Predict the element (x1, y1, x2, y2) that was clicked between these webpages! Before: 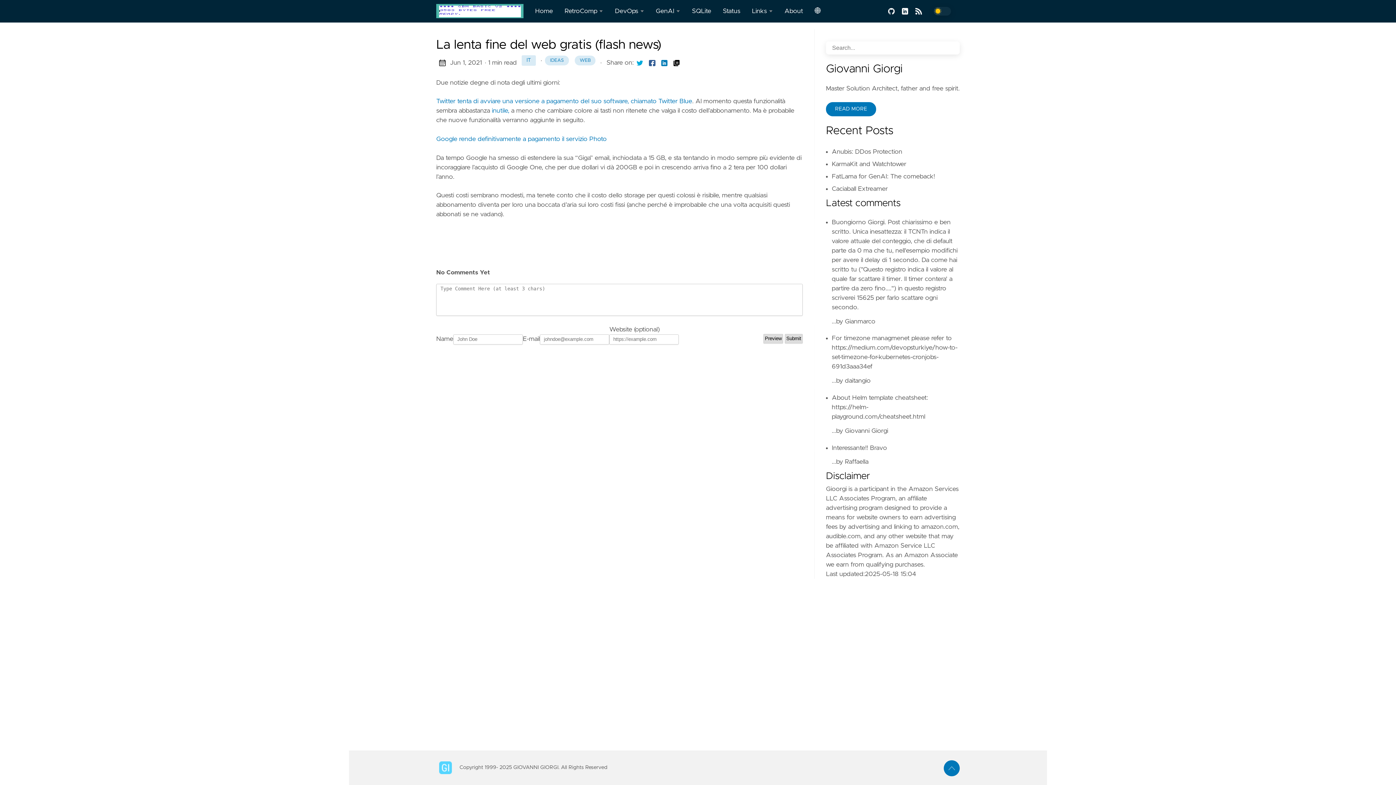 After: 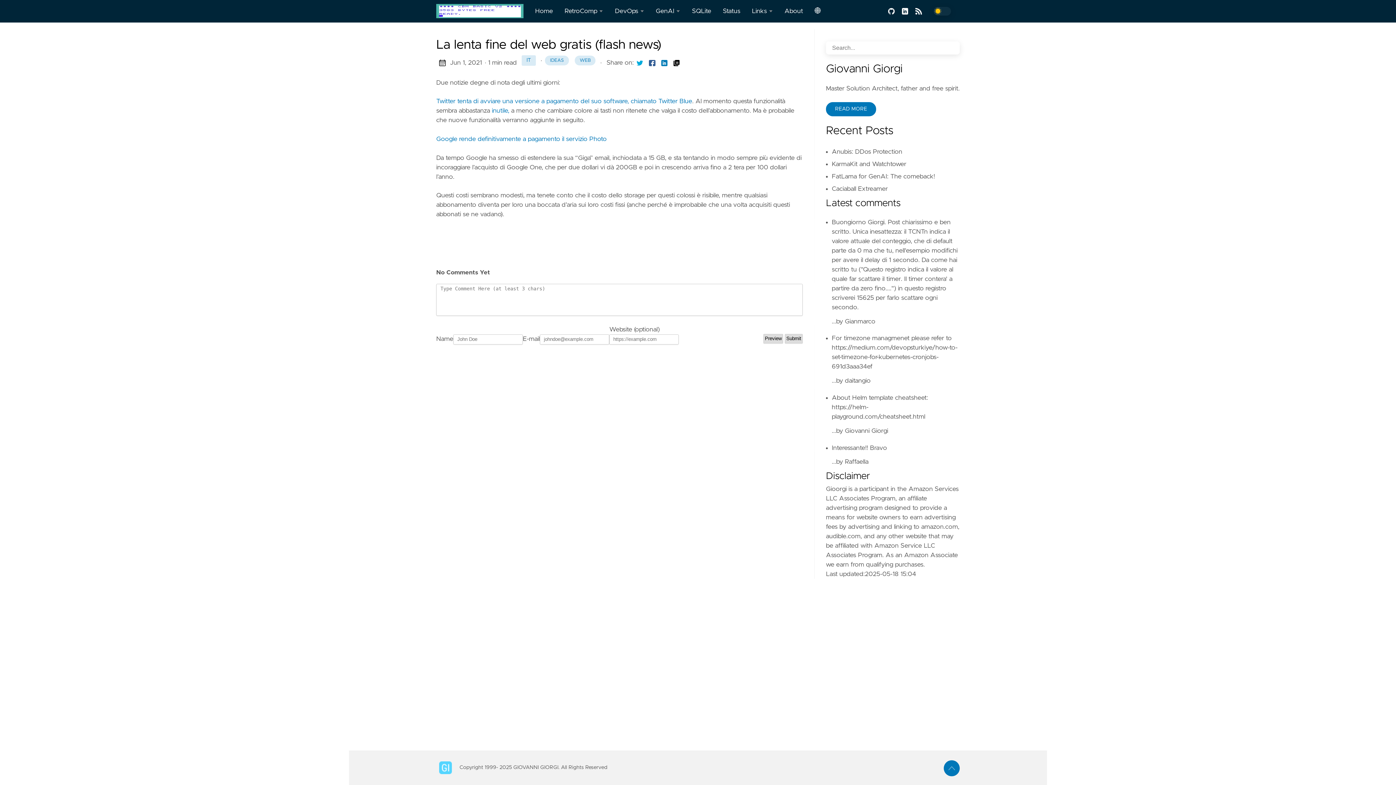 Action: label: Google rende definitivamente a pagamento il servizio Photo bbox: (436, 135, 606, 142)